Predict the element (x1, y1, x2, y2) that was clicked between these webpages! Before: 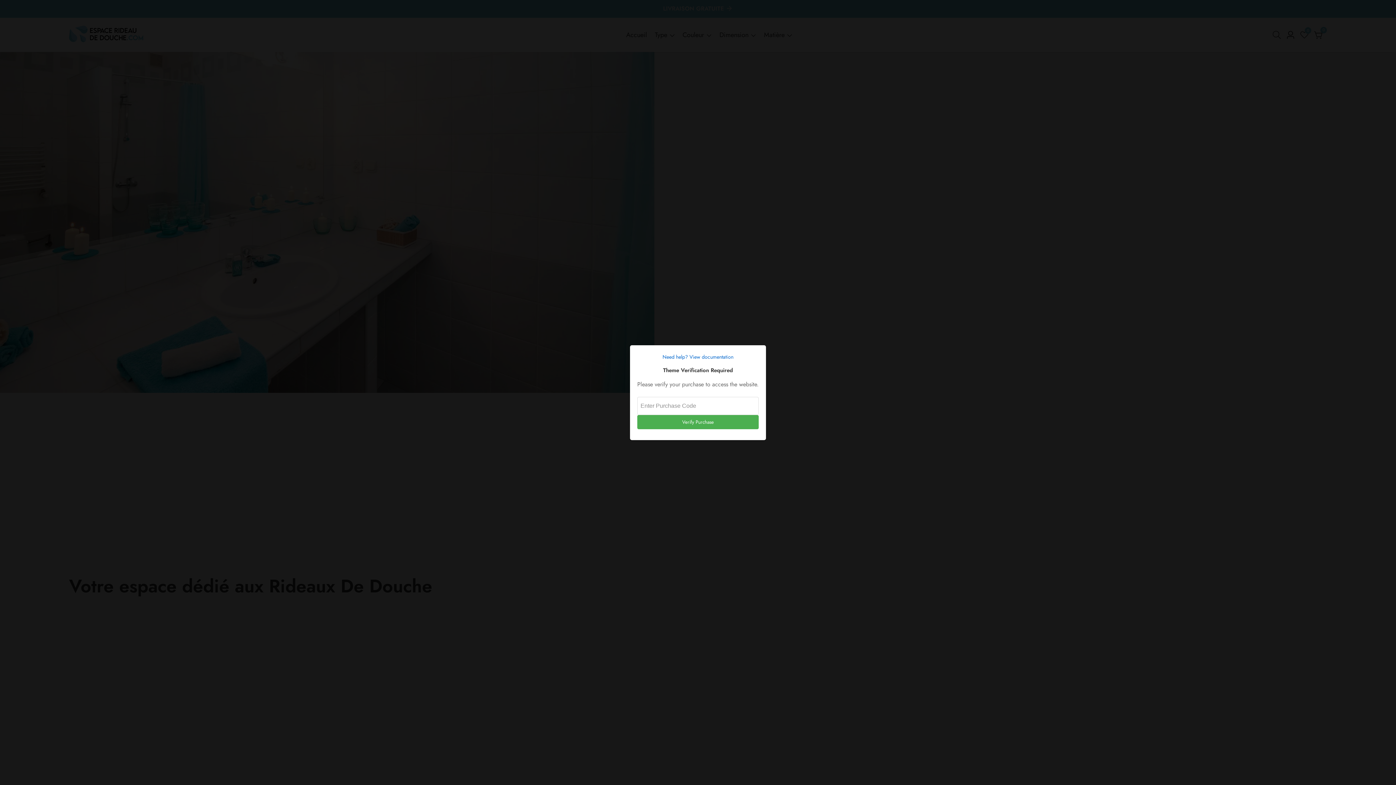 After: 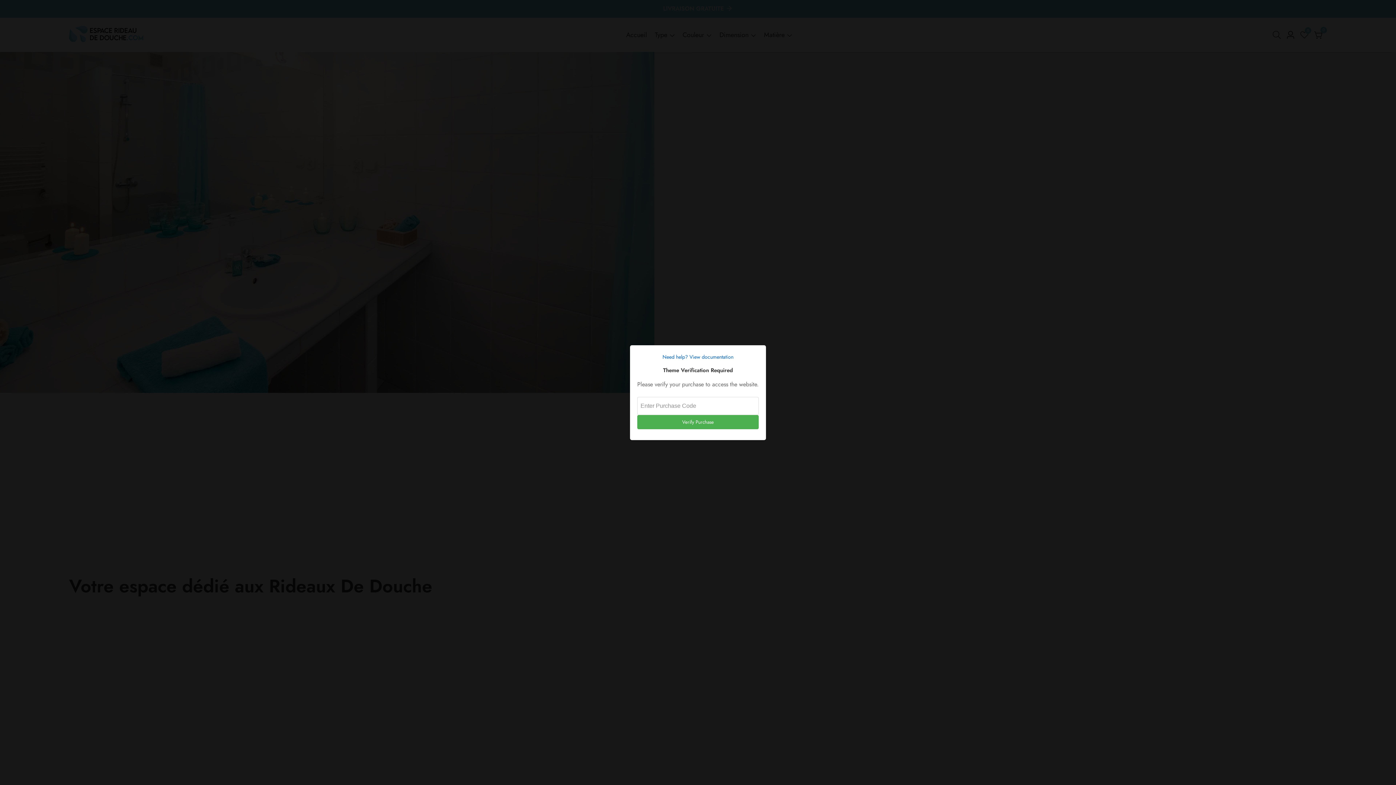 Action: label: Need help? View documentation bbox: (637, 352, 758, 361)